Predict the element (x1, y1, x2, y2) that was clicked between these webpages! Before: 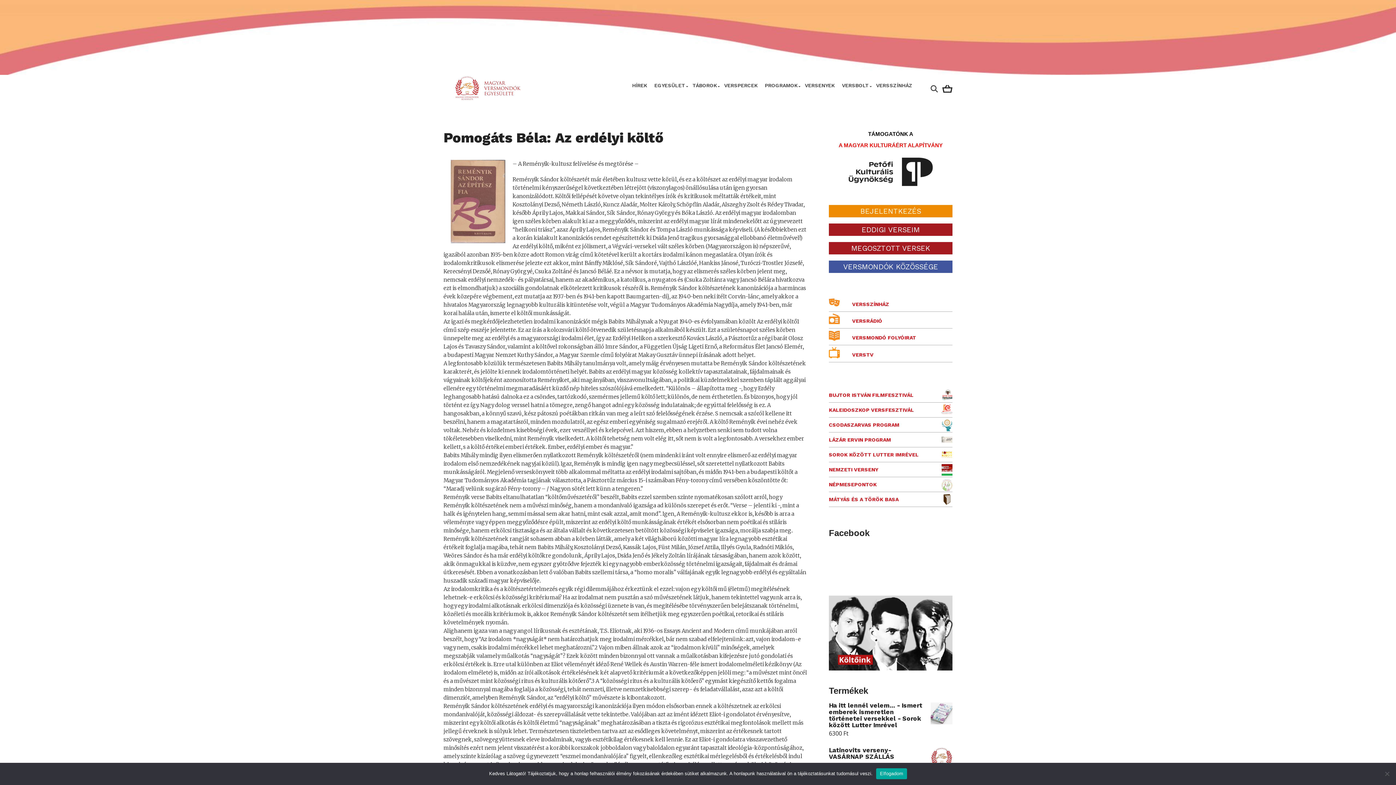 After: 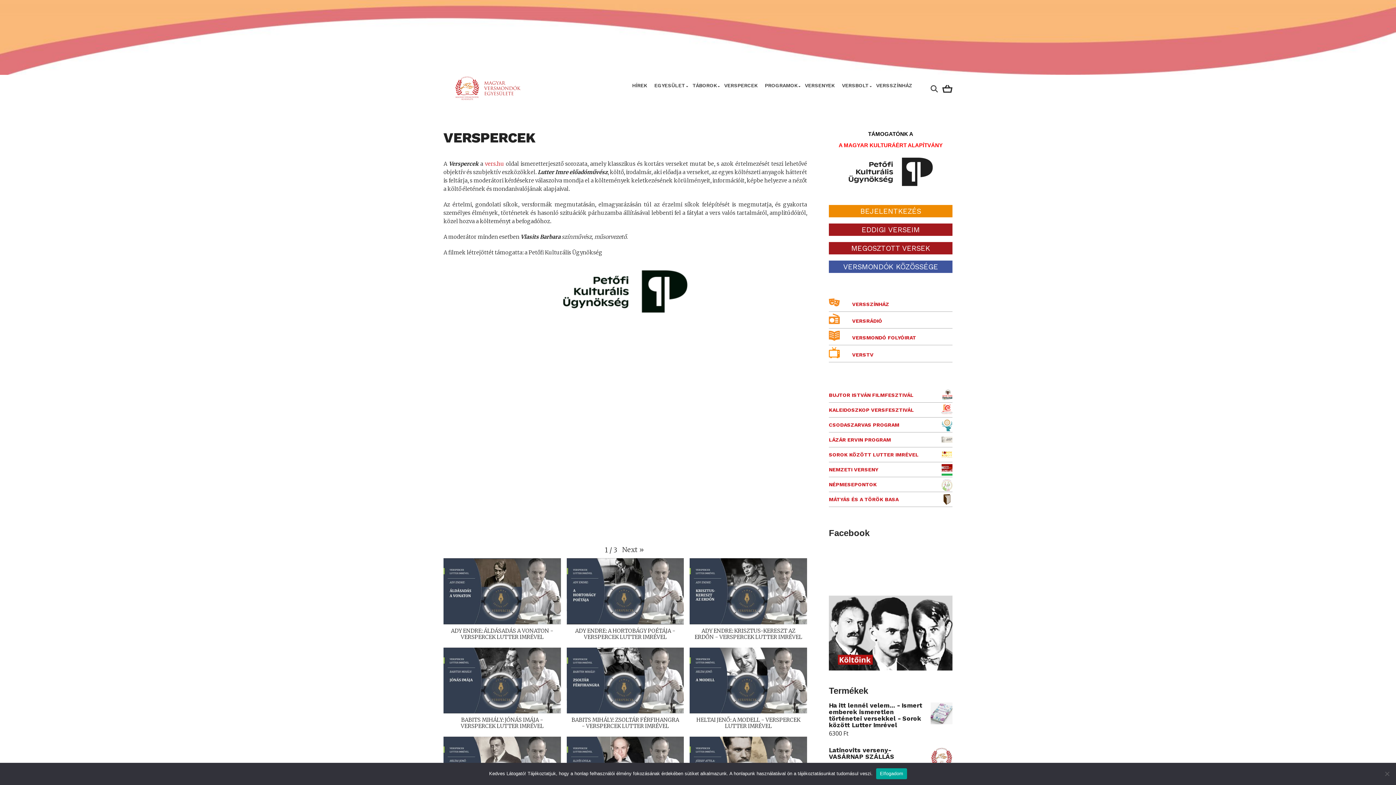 Action: bbox: (720, 79, 761, 91) label: VERSPERCEK